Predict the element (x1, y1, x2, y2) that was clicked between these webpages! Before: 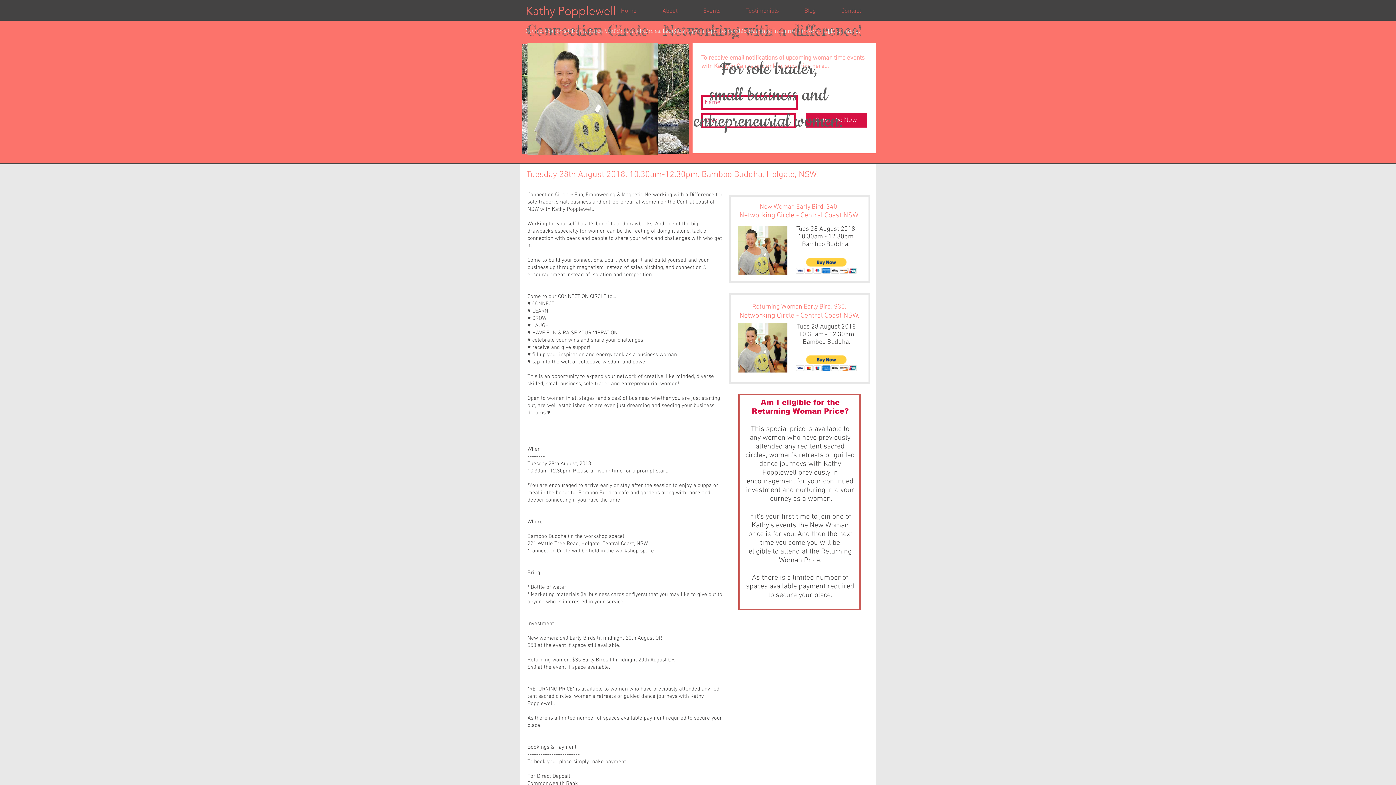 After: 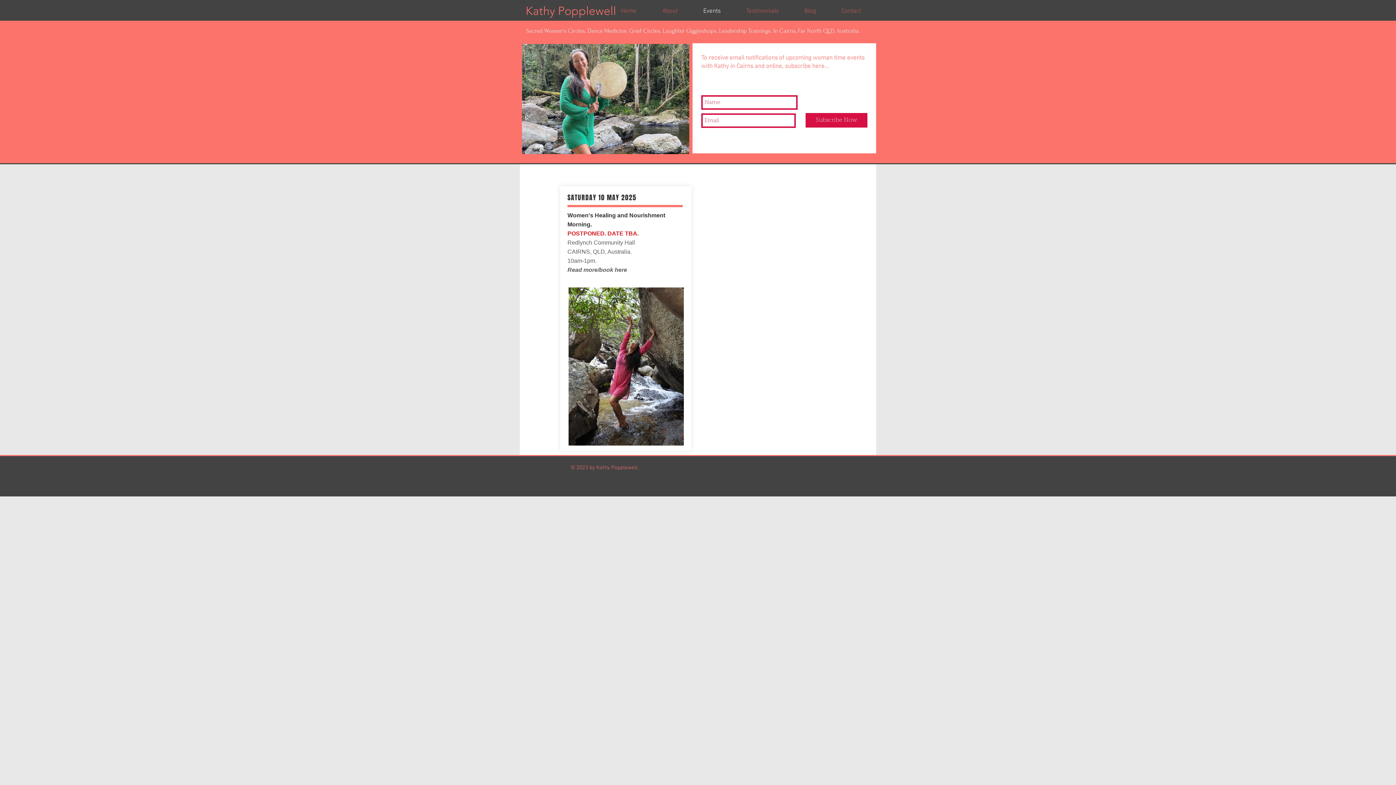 Action: bbox: (690, 7, 733, 14) label: Events